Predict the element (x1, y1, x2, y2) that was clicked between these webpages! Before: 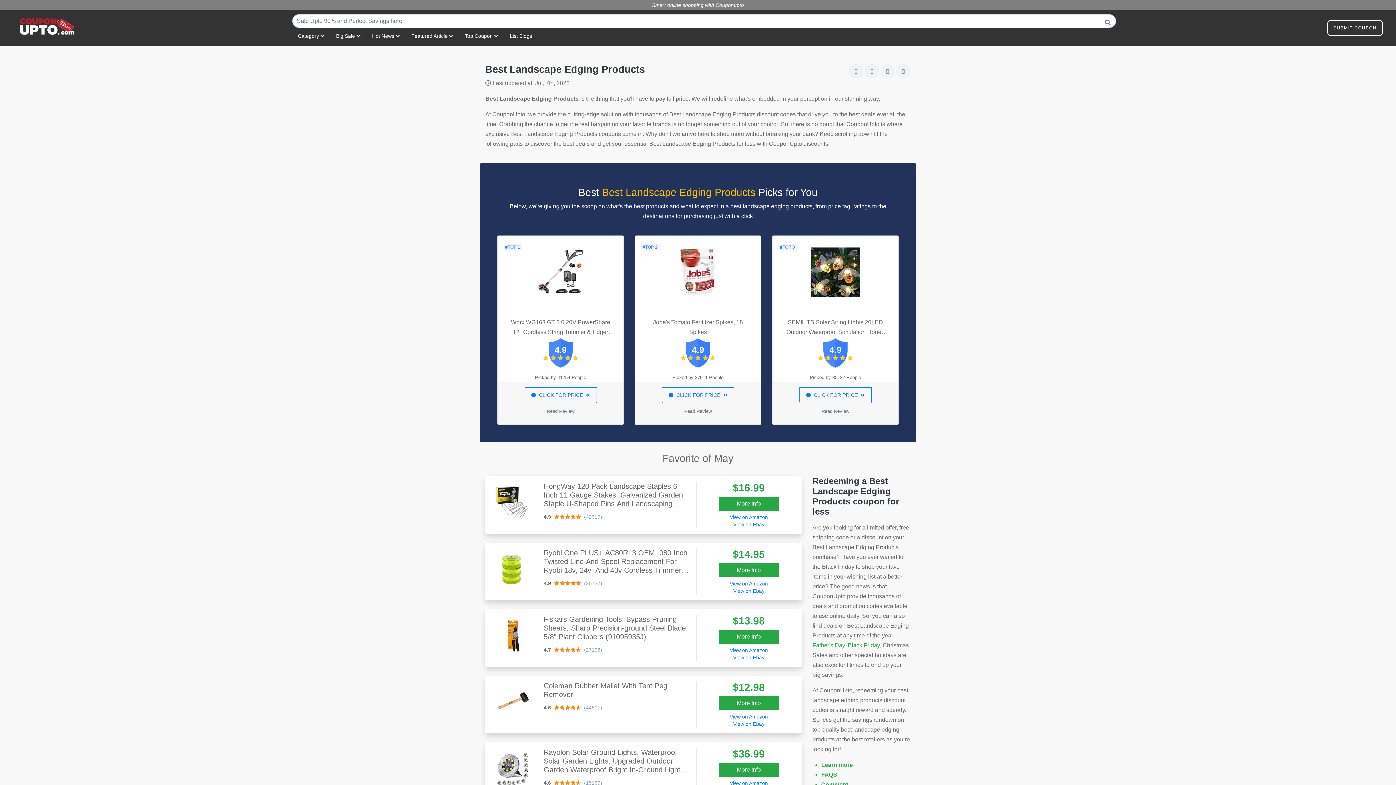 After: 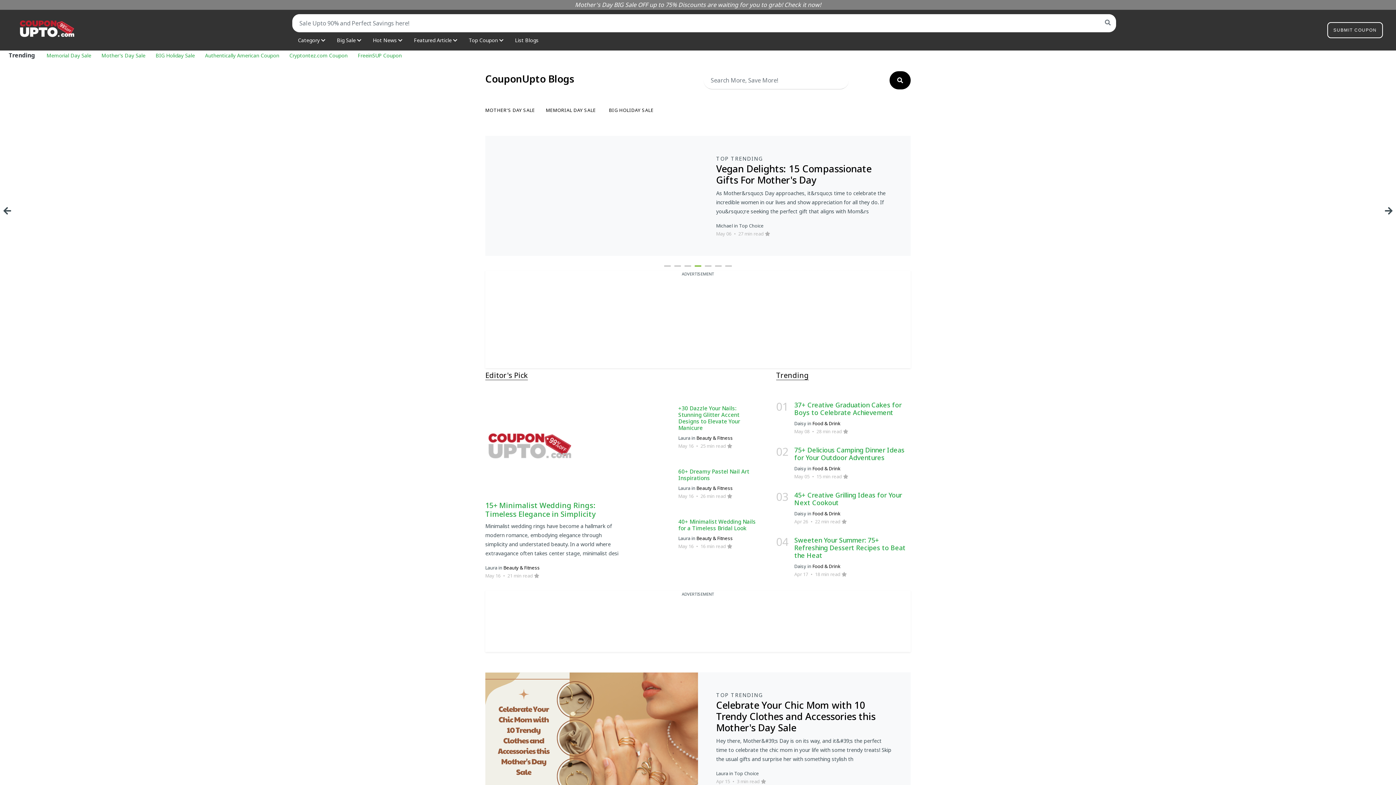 Action: bbox: (504, 28, 538, 43) label: List Blogs